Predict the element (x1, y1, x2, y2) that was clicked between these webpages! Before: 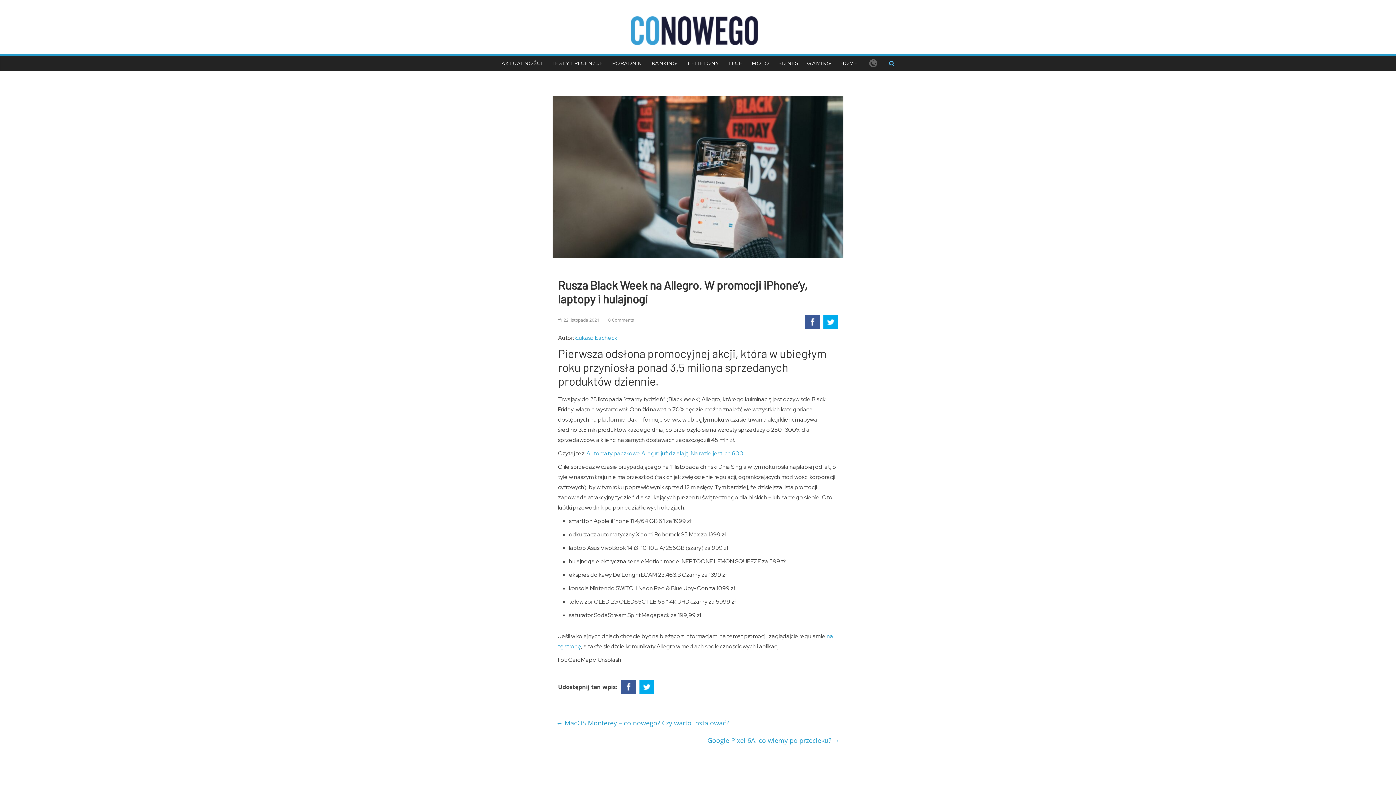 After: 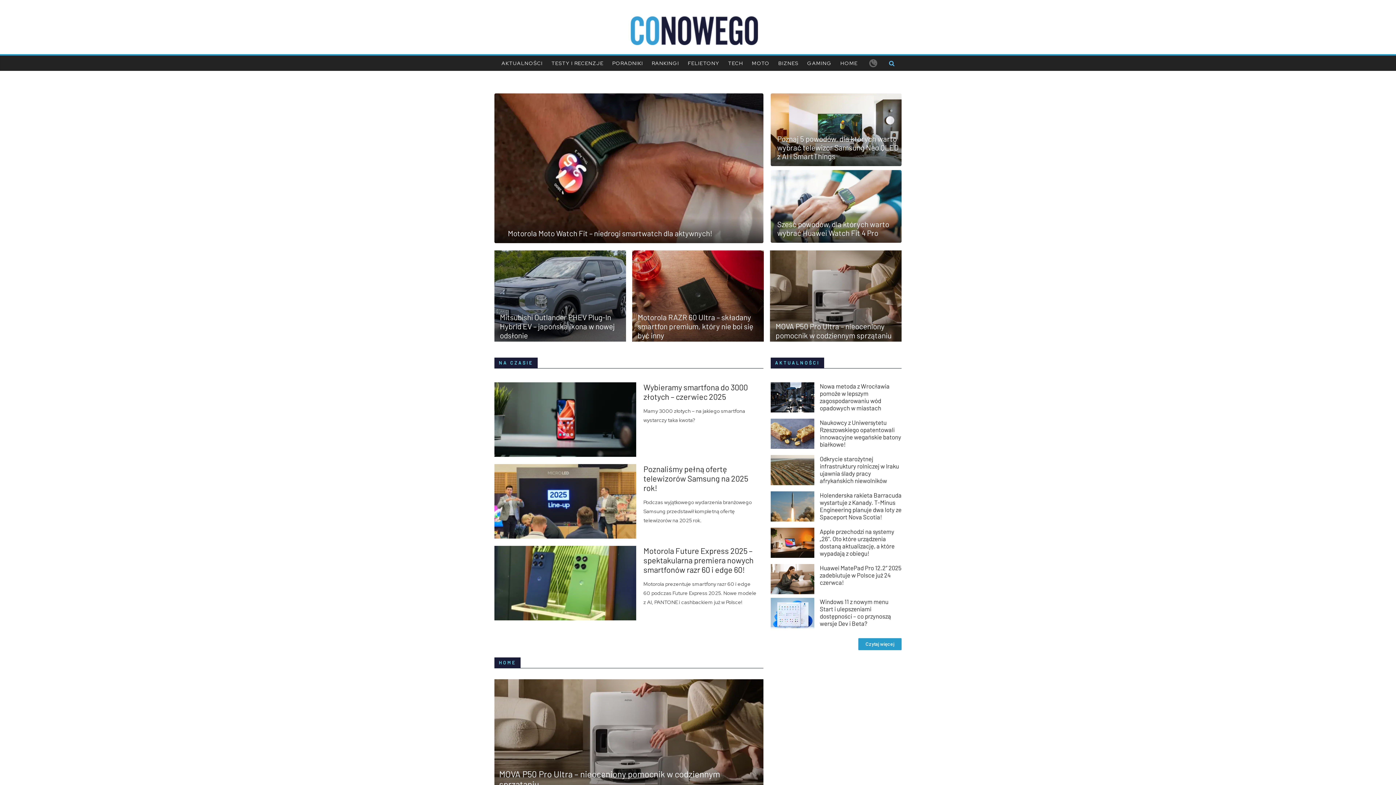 Action: bbox: (630, 16, 758, 45)